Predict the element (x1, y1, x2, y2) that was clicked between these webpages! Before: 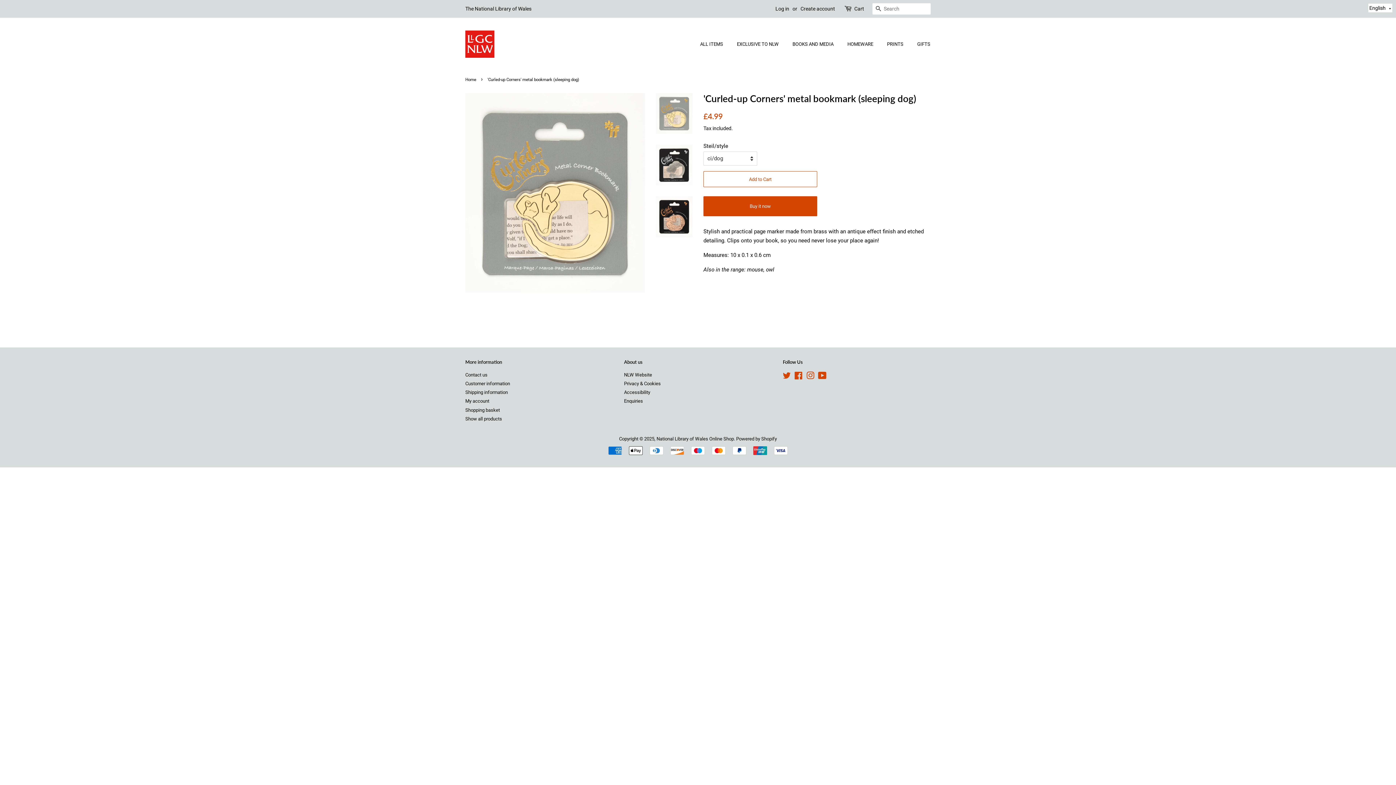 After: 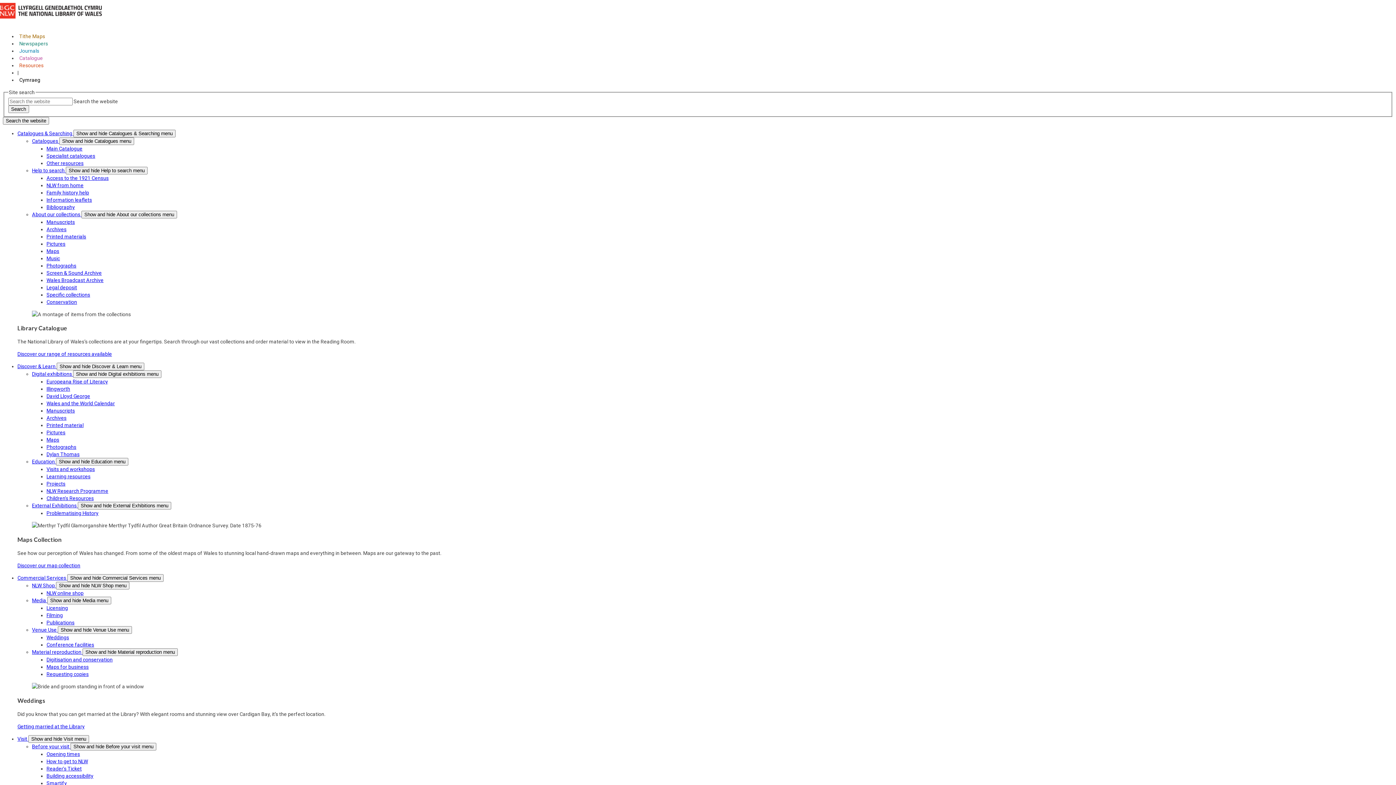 Action: bbox: (624, 381, 660, 386) label: Privacy & Cookies